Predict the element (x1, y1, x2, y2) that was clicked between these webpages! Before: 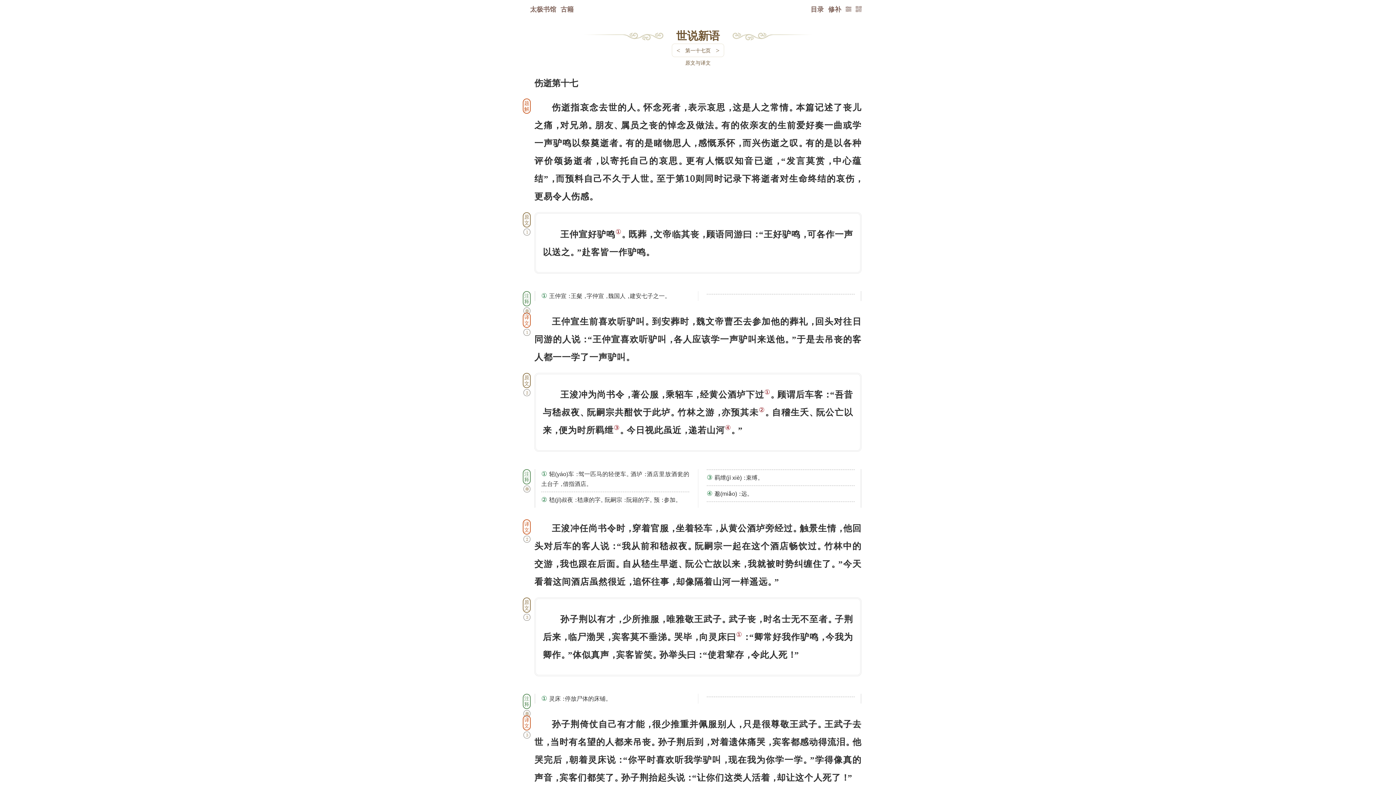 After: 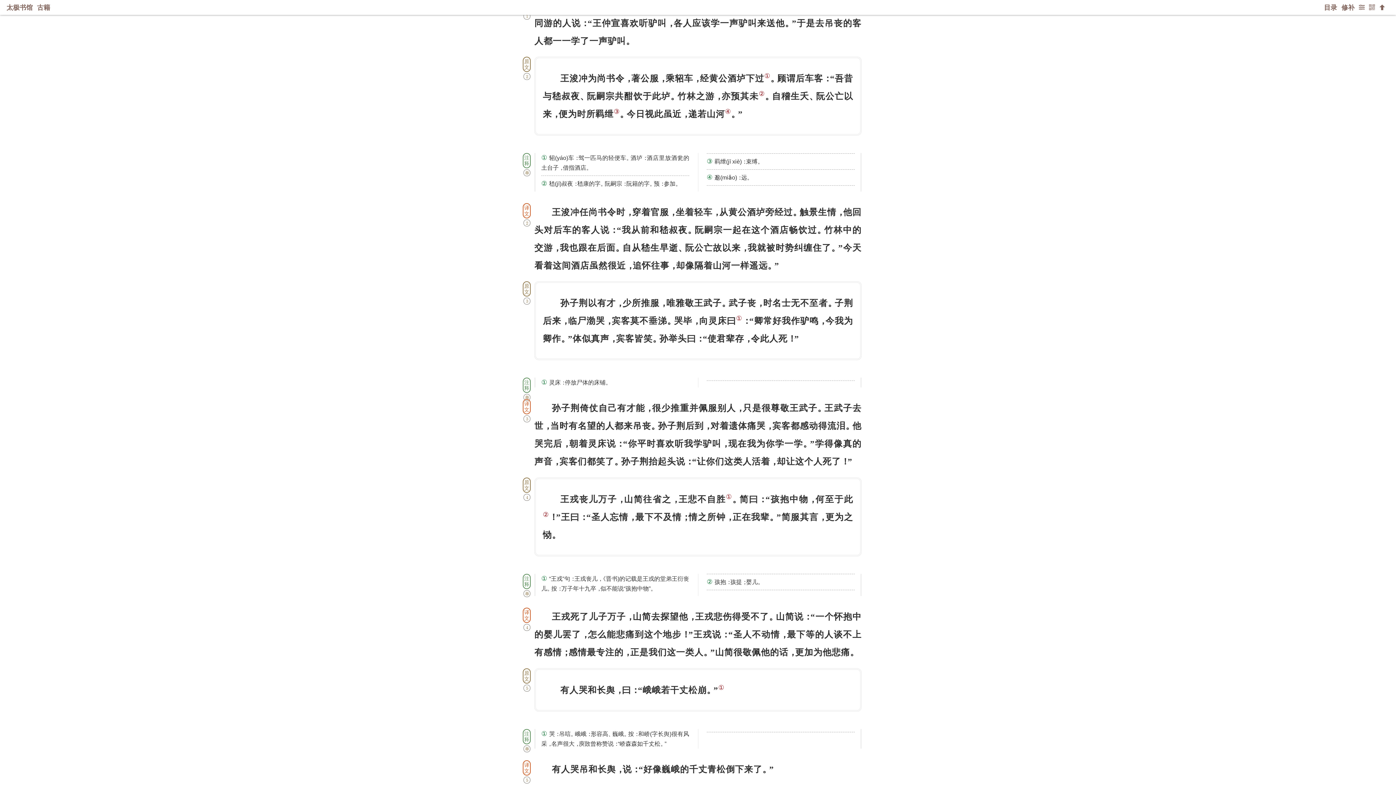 Action: bbox: (523, 535, 530, 542) label: 2